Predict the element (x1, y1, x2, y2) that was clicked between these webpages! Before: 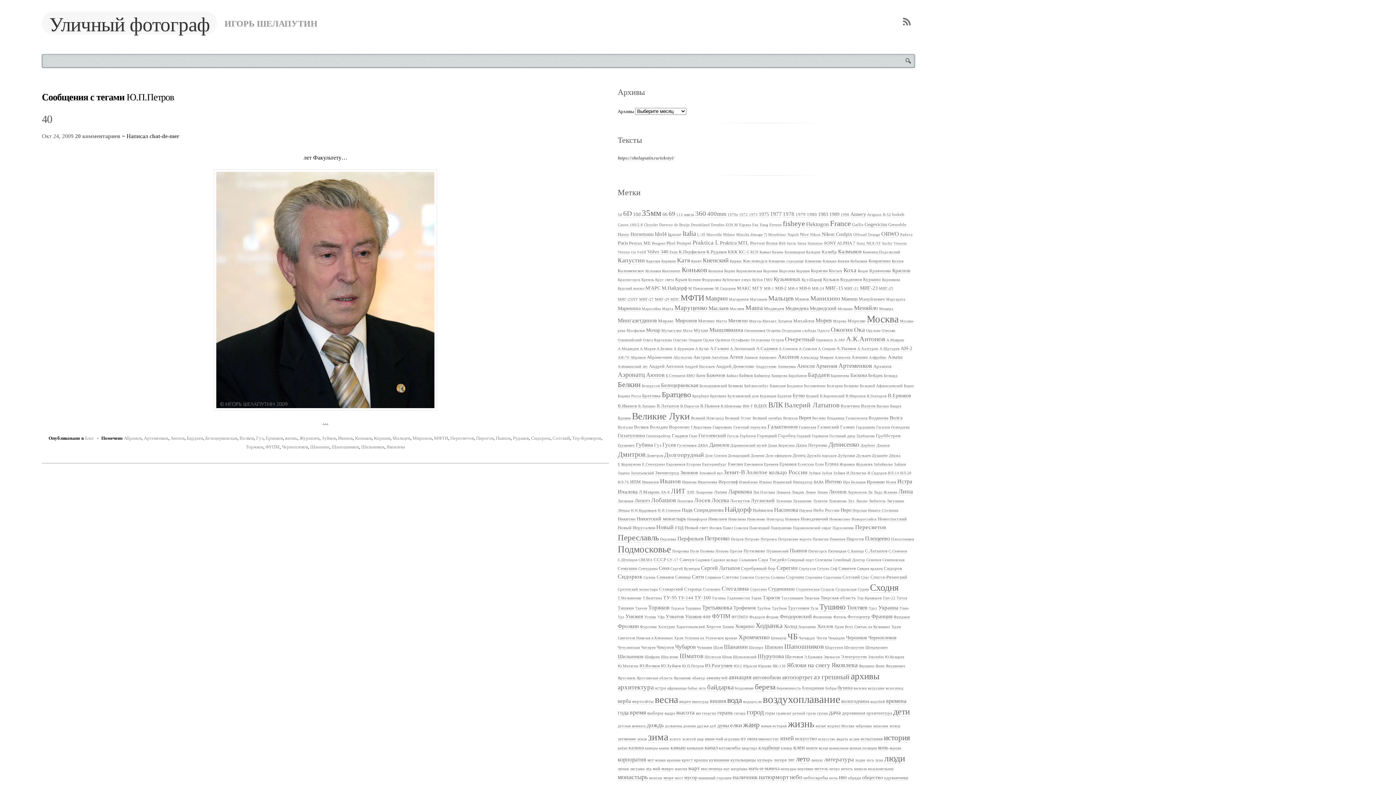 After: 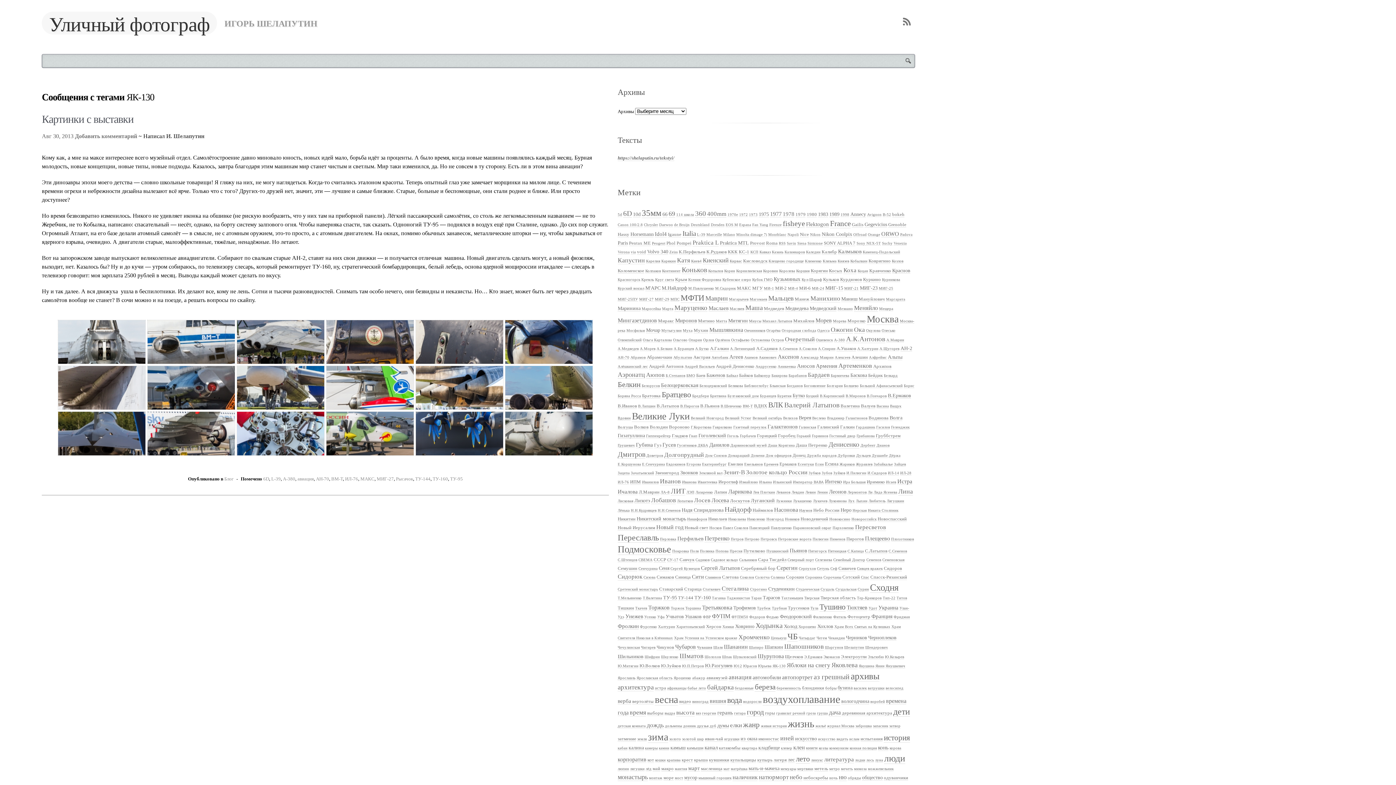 Action: label: ЯК-130 (1 элемент) bbox: (772, 664, 785, 668)